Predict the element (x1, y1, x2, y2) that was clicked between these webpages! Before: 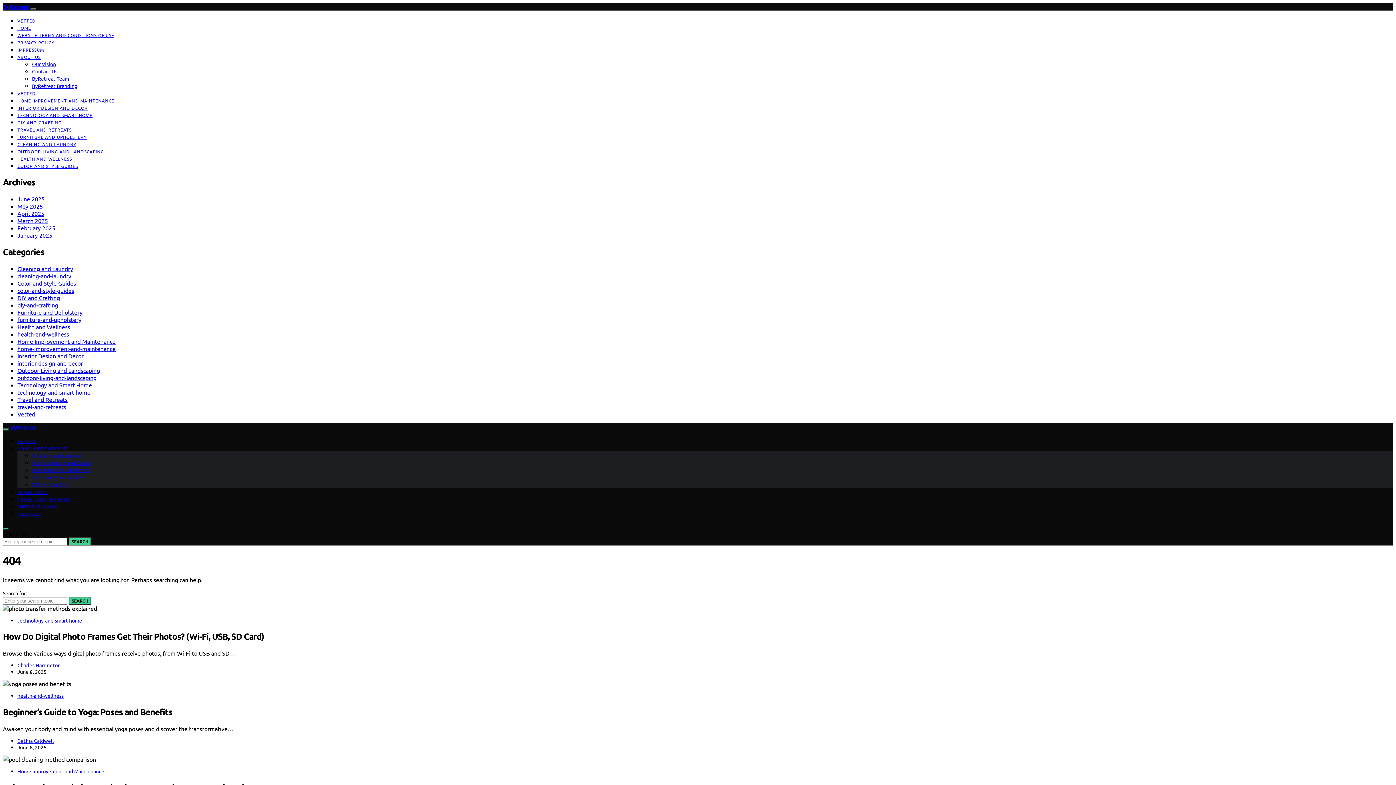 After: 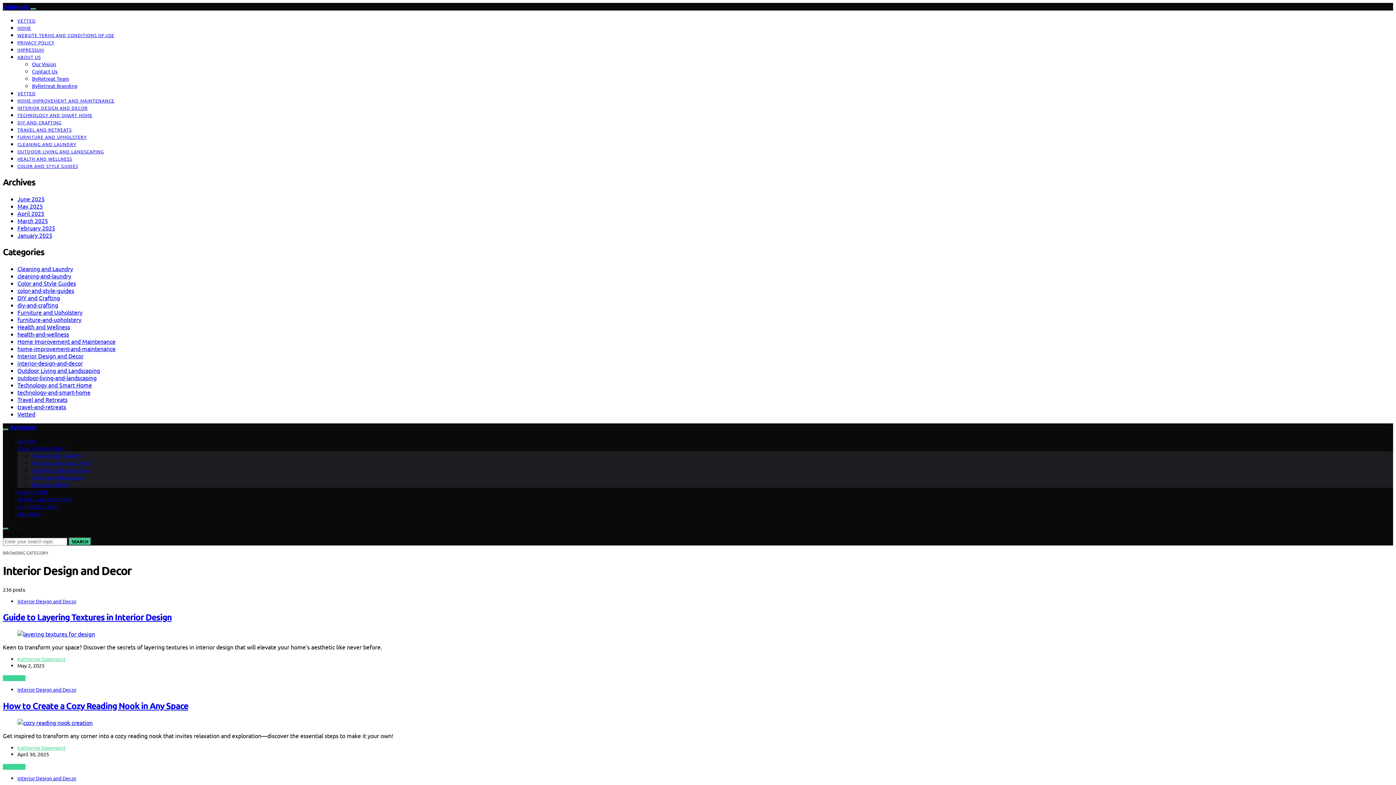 Action: label: Interior Design and Decor bbox: (32, 459, 90, 466)